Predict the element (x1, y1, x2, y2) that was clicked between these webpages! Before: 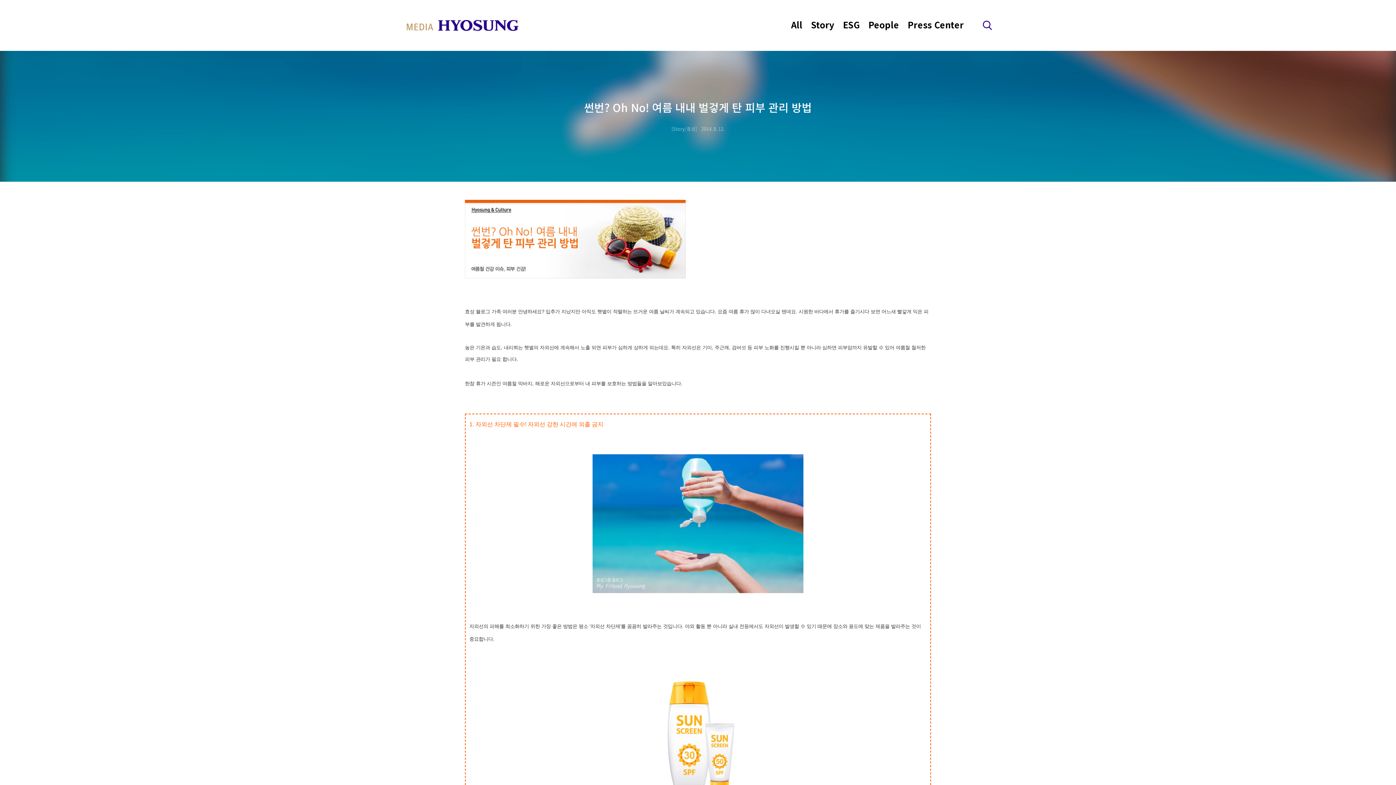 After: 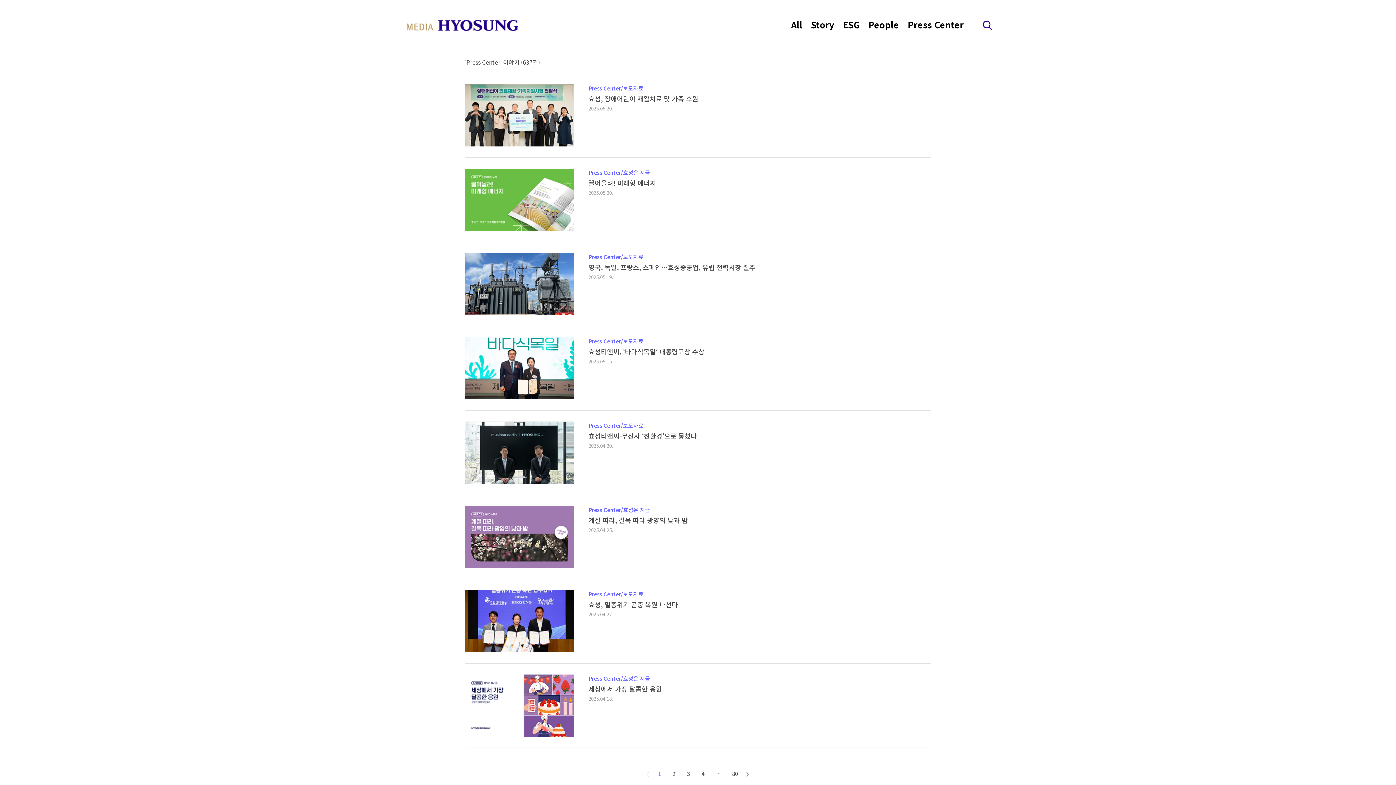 Action: label: Press Center bbox: (904, 16, 967, 33)